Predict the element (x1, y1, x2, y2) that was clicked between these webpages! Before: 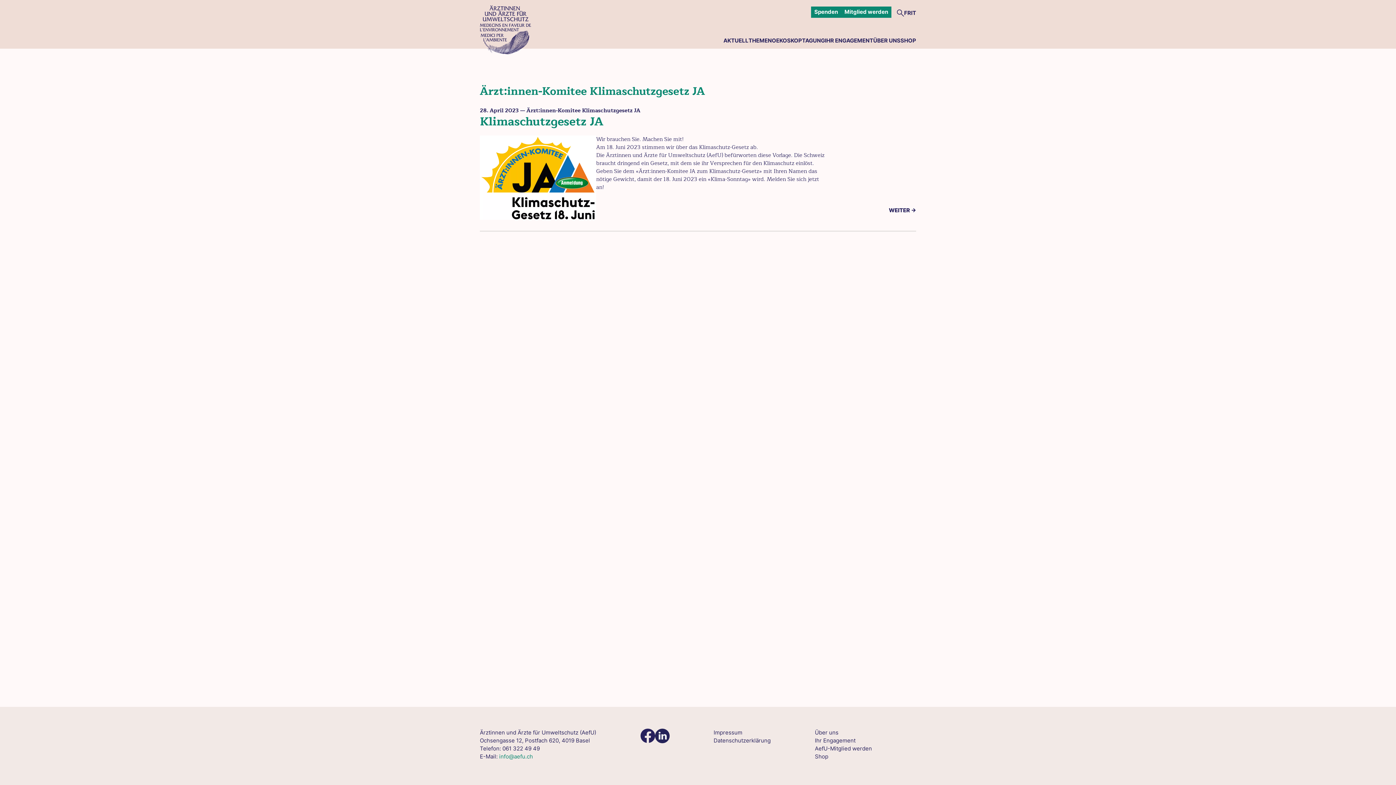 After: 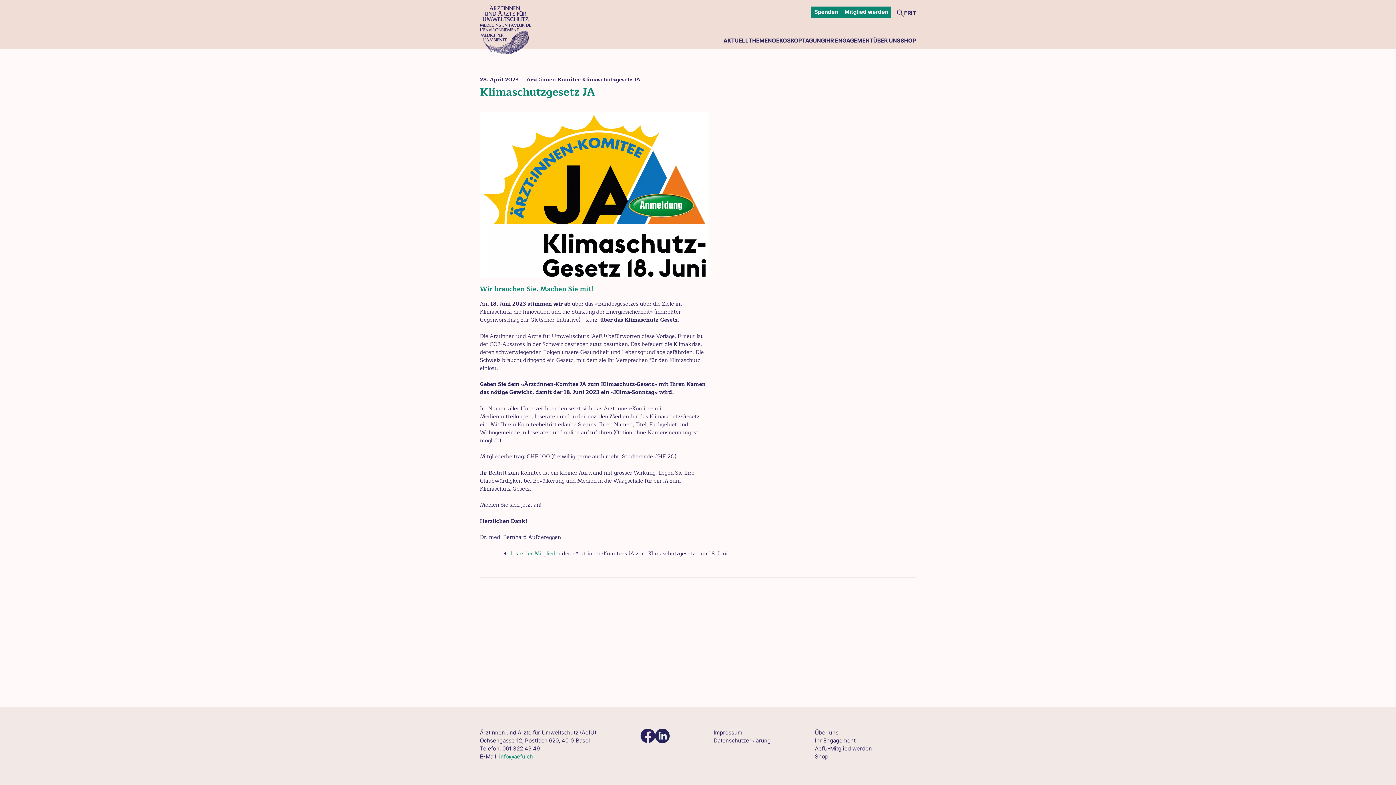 Action: bbox: (480, 135, 596, 219)